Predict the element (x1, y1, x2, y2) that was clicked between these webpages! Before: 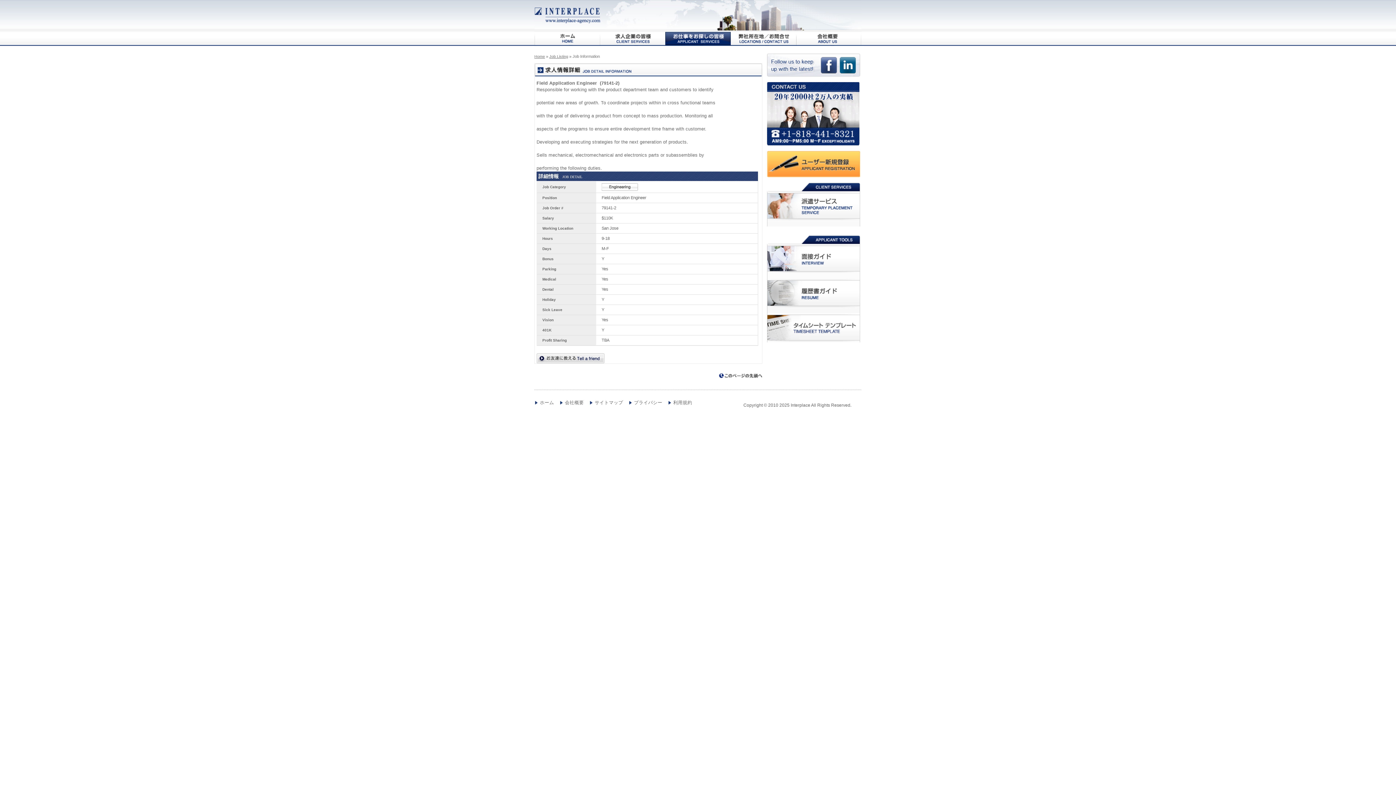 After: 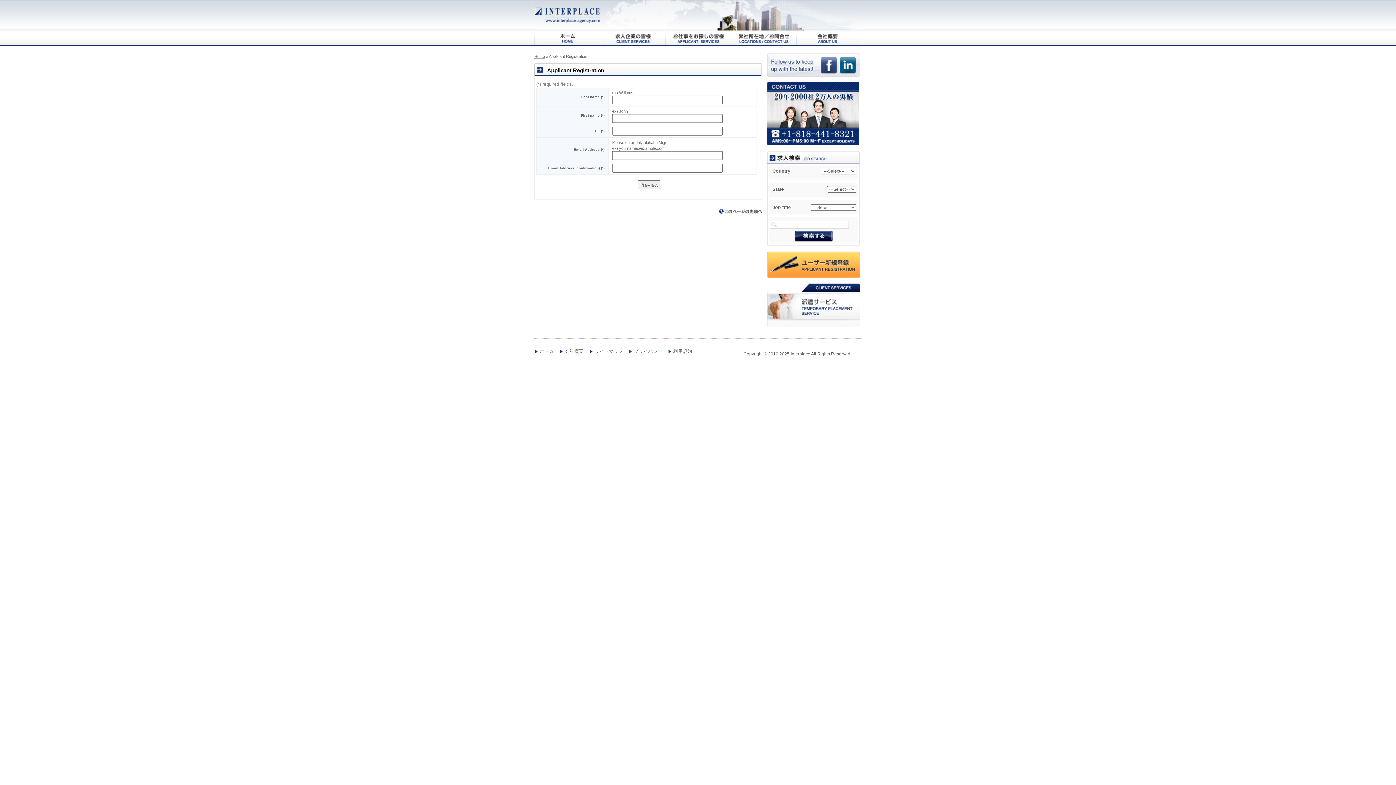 Action: bbox: (767, 150, 861, 177)